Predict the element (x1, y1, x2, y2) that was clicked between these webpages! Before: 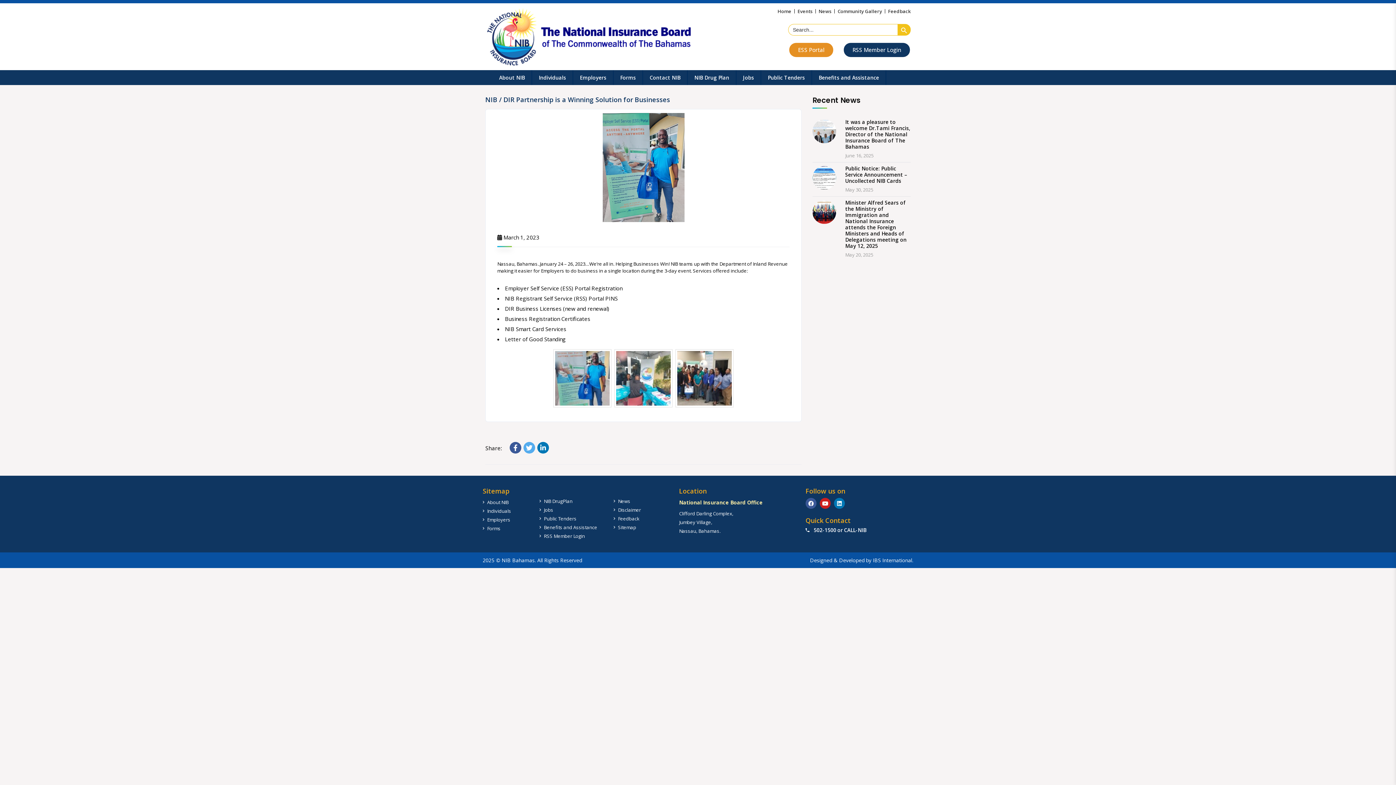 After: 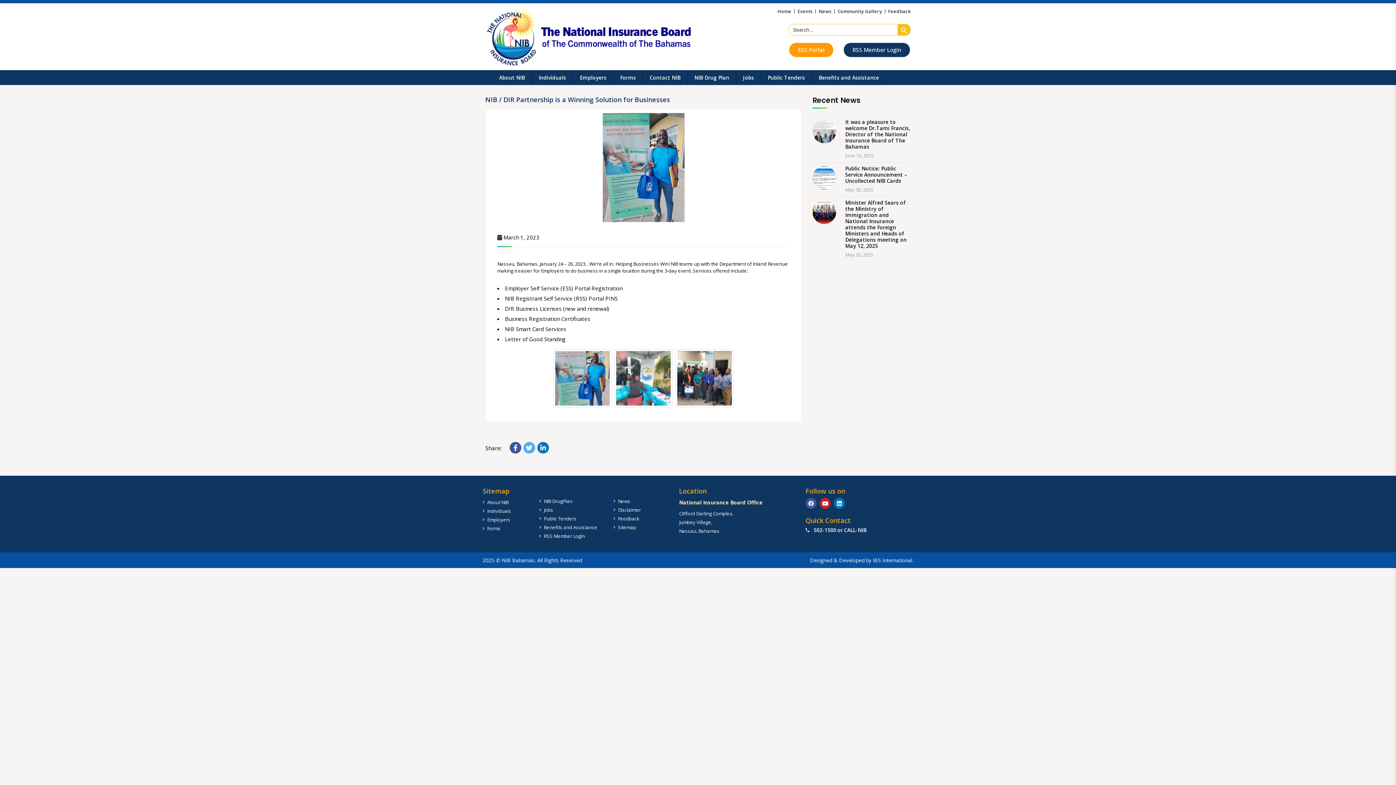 Action: label: ESS Portal bbox: (789, 42, 833, 57)